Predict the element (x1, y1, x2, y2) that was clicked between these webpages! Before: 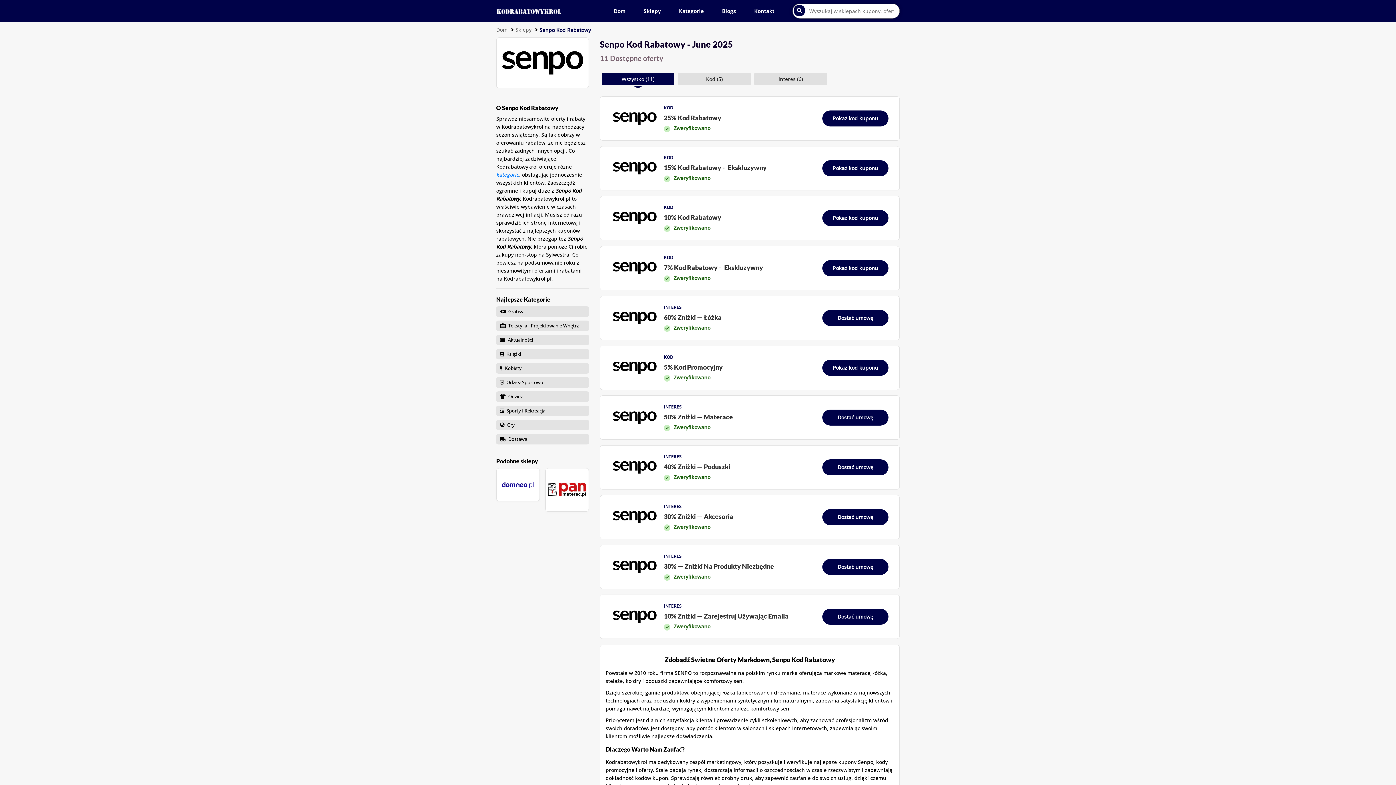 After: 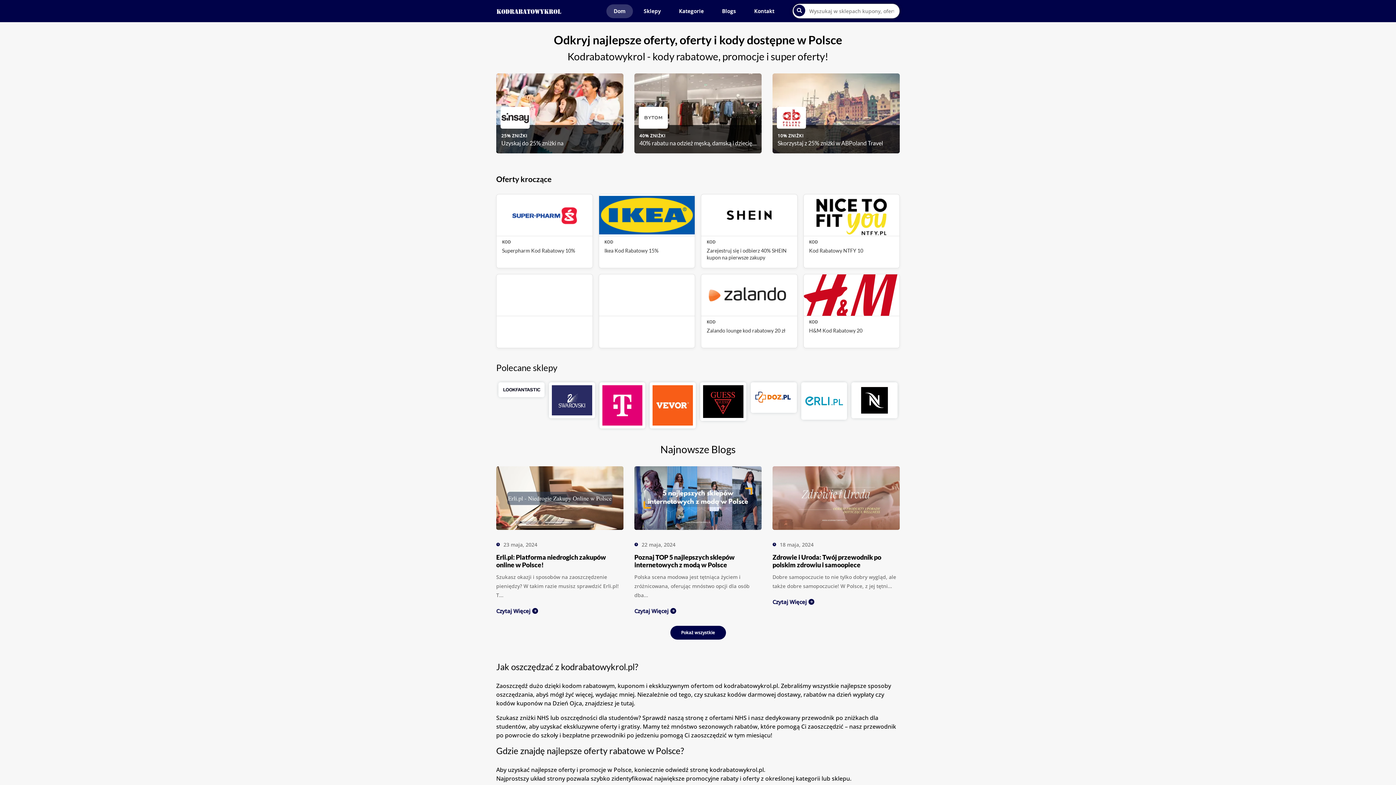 Action: label: Dom bbox: (606, 4, 632, 18)